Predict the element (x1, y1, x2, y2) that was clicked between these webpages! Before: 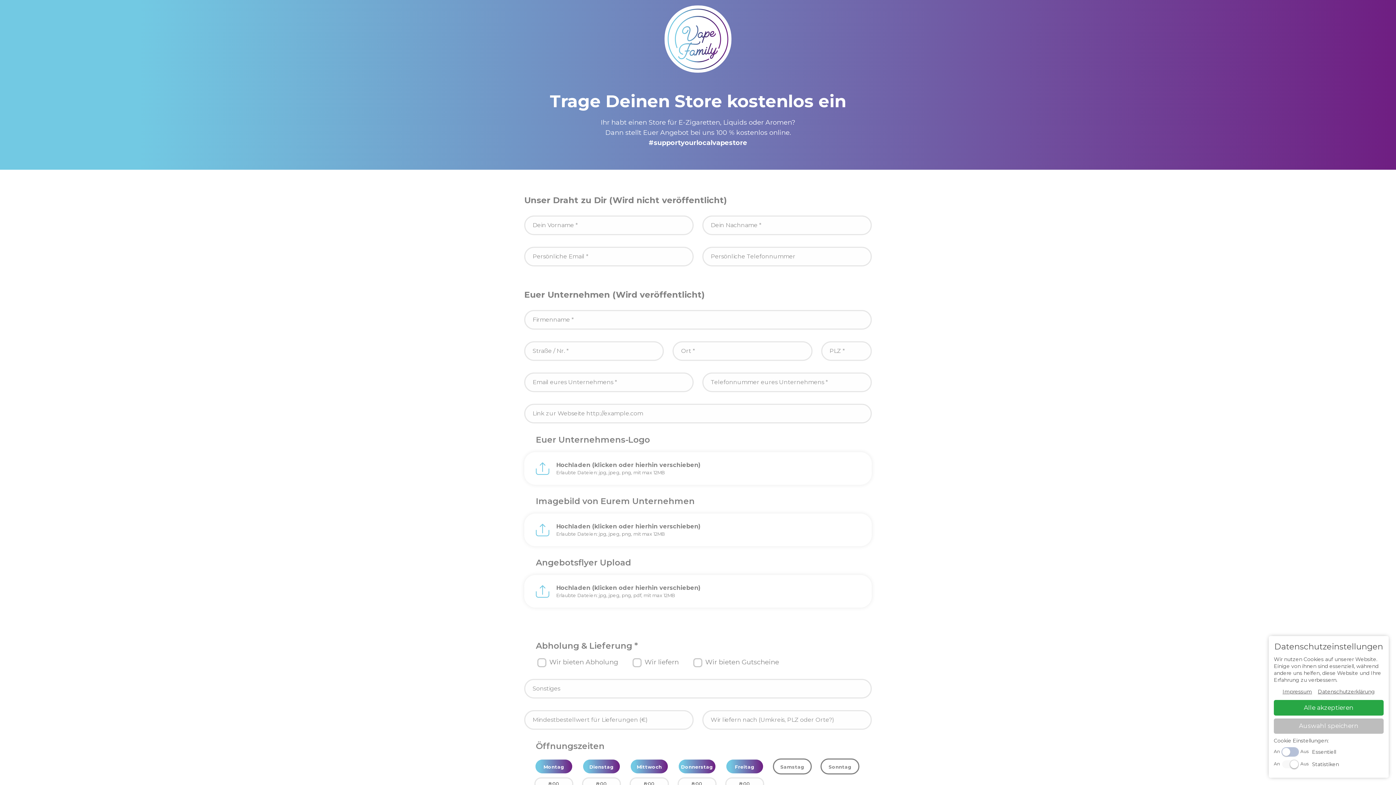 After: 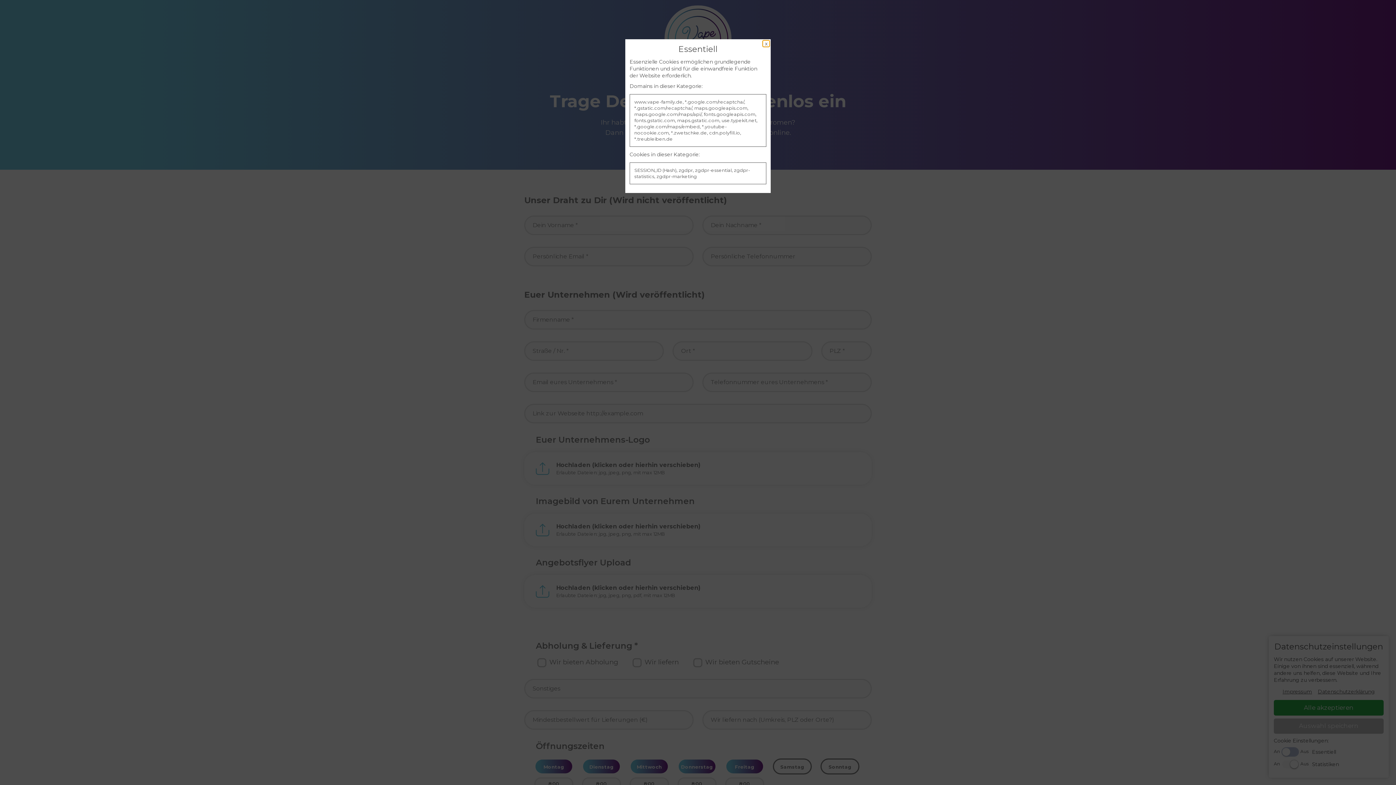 Action: label: Essentiell bbox: (1312, 748, 1336, 755)